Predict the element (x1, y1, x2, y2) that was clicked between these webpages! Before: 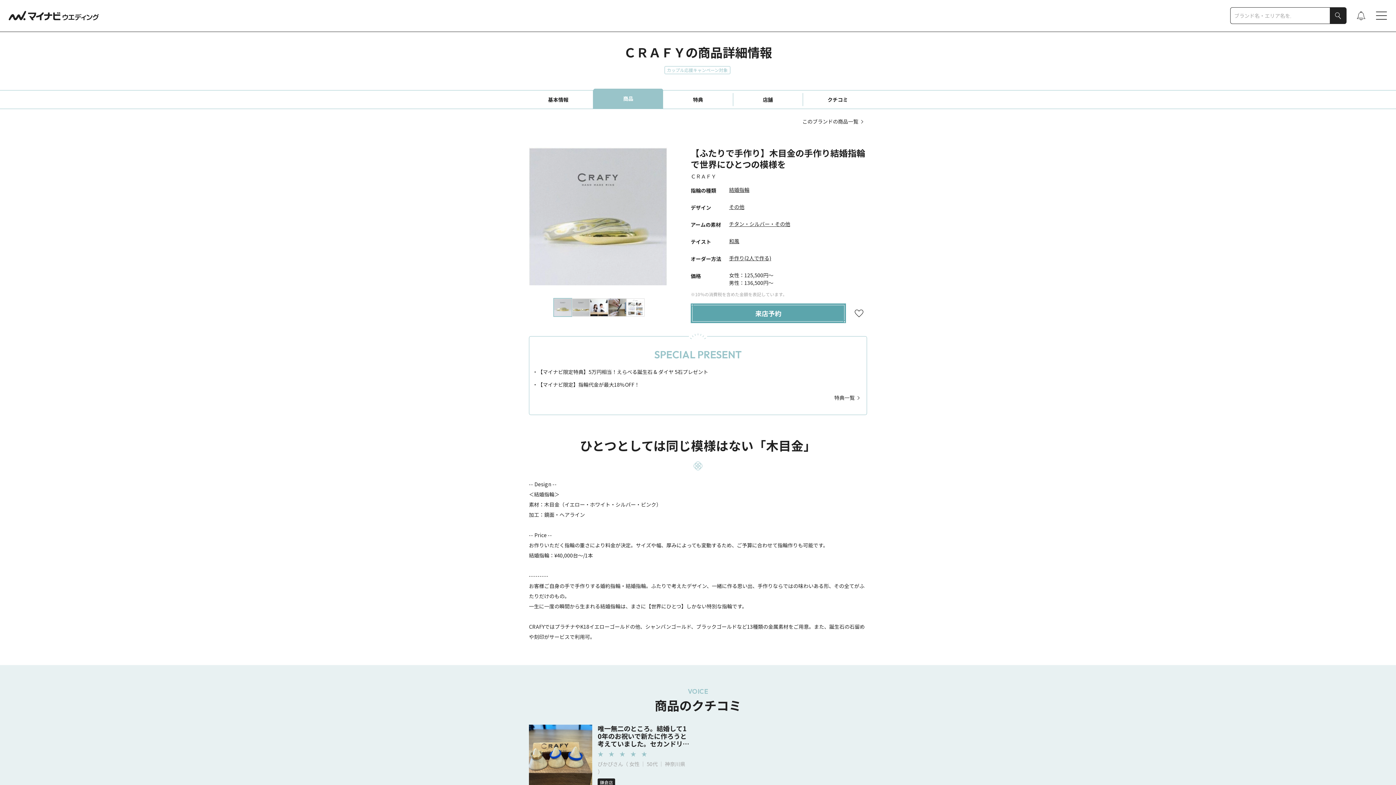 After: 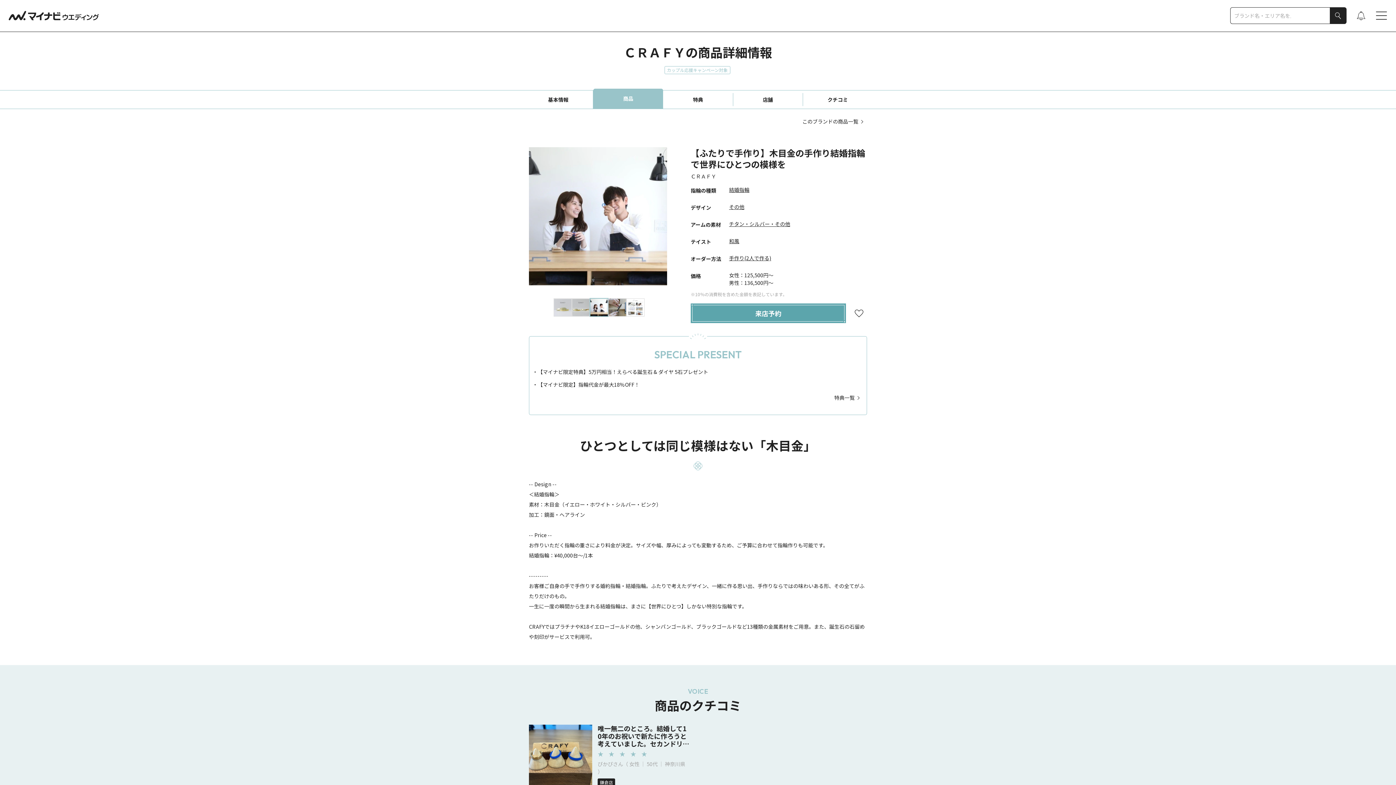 Action: bbox: (590, 302, 607, 311)